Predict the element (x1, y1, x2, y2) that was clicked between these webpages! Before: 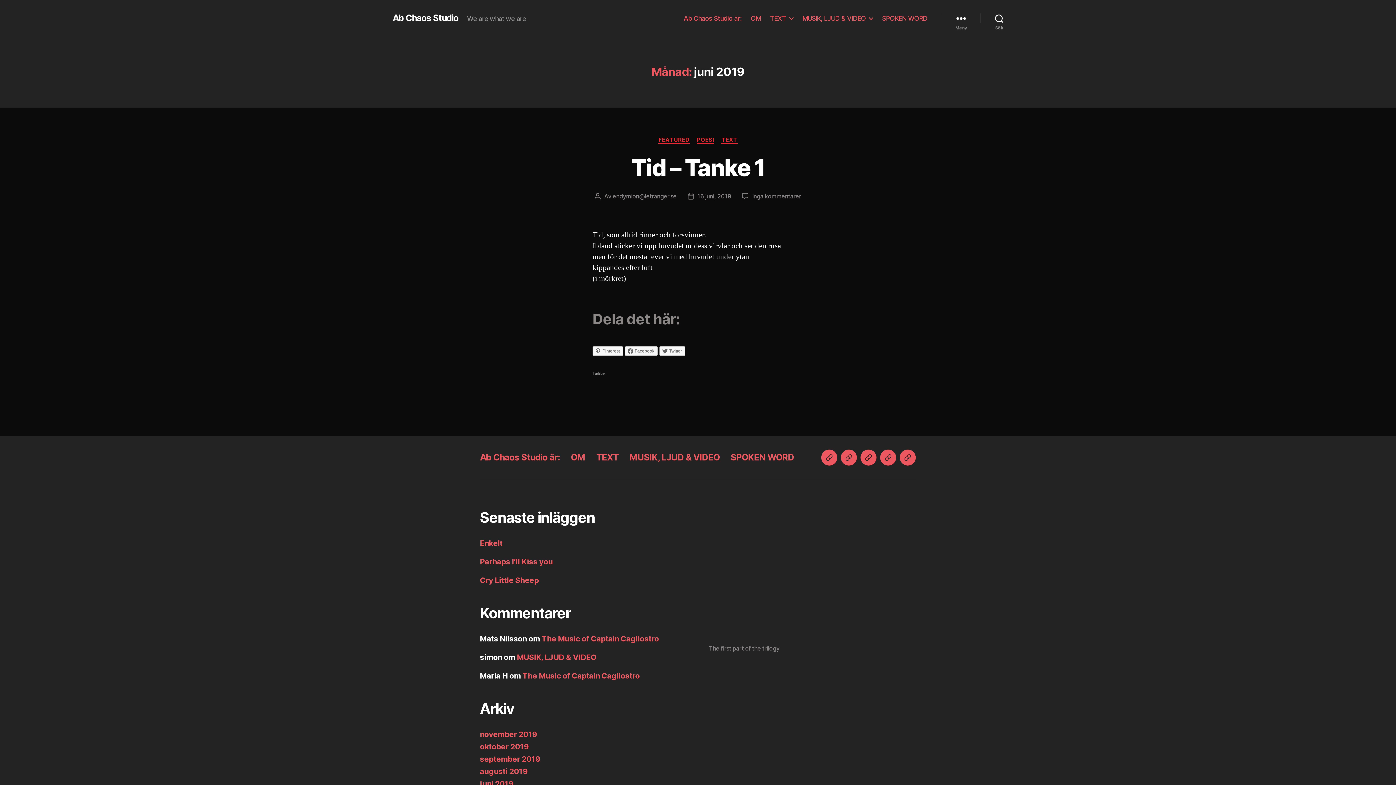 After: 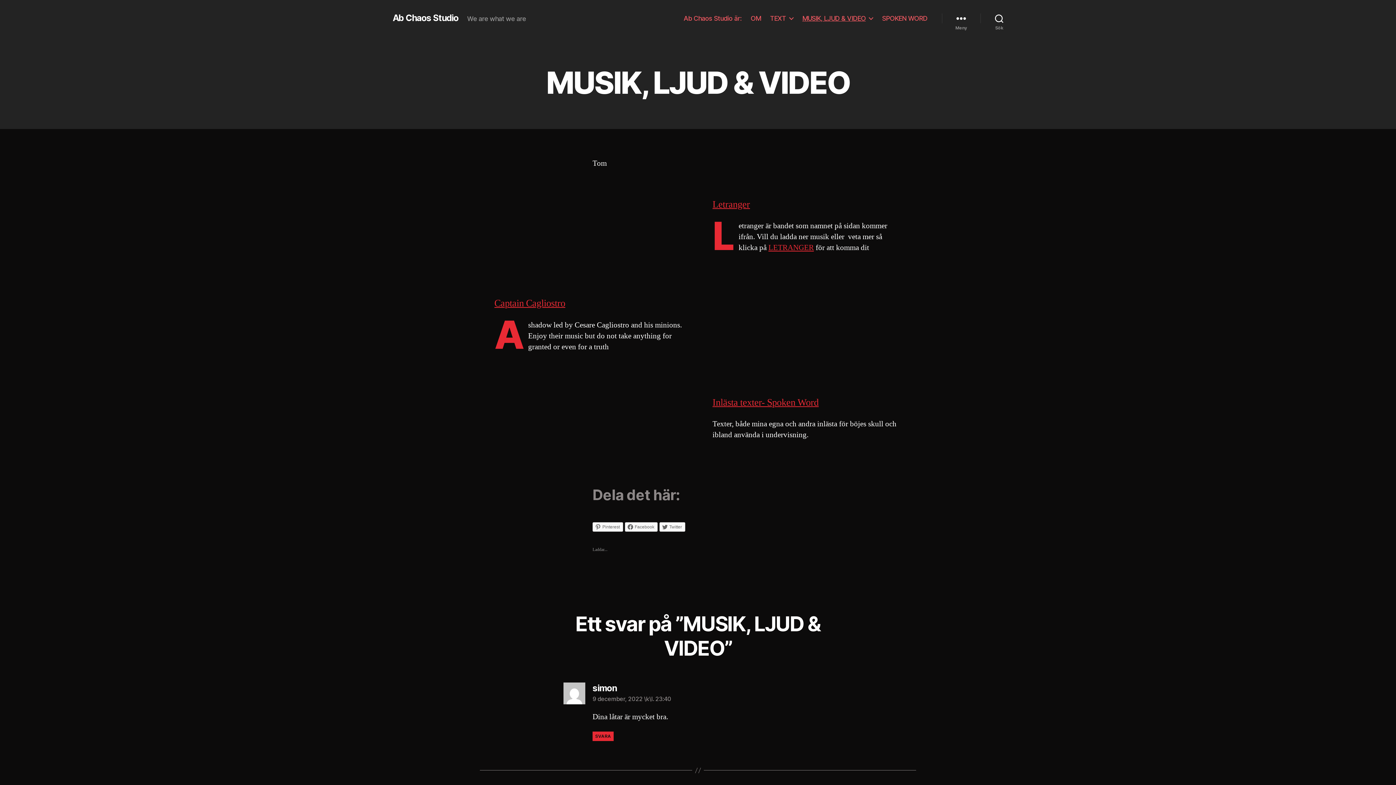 Action: label: MUSIK, LJUD & VIDEO bbox: (629, 452, 719, 462)